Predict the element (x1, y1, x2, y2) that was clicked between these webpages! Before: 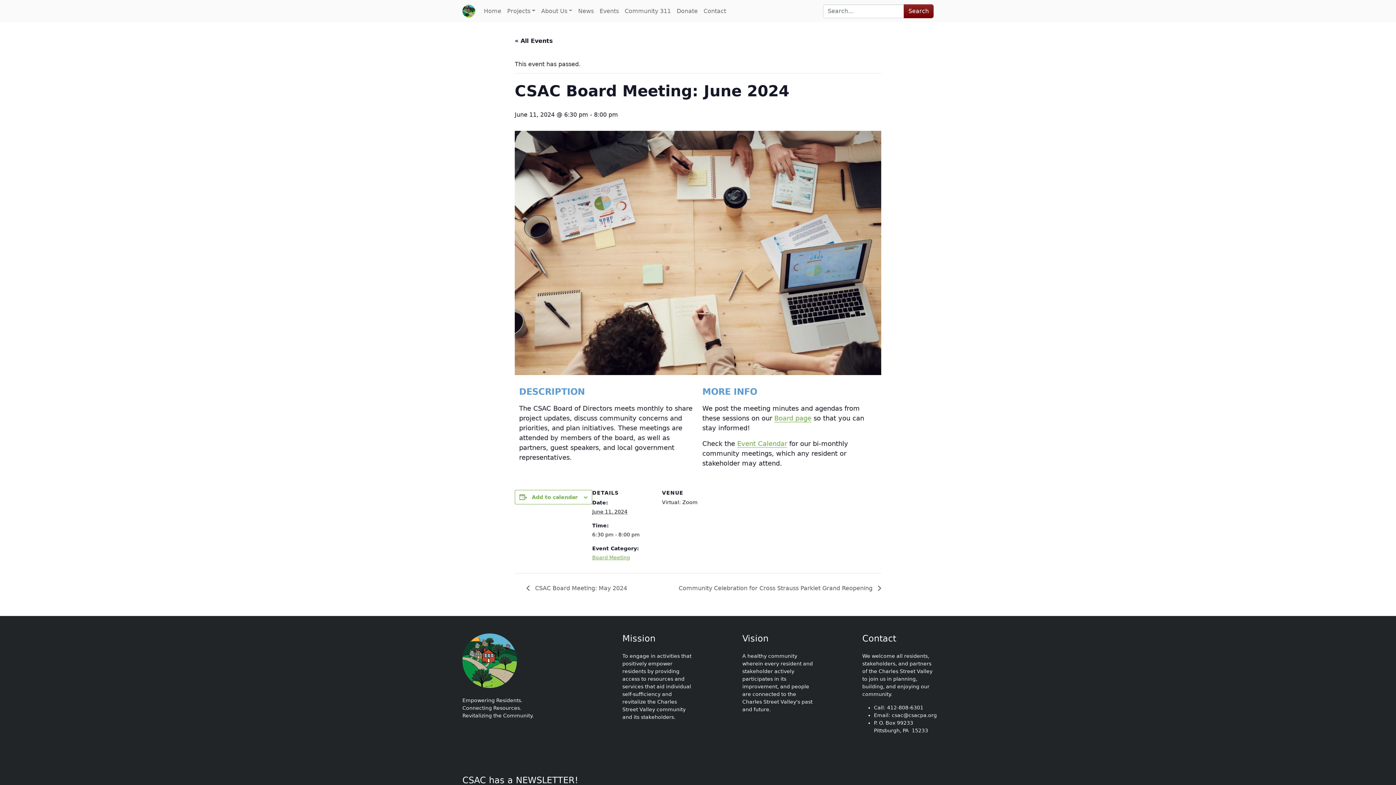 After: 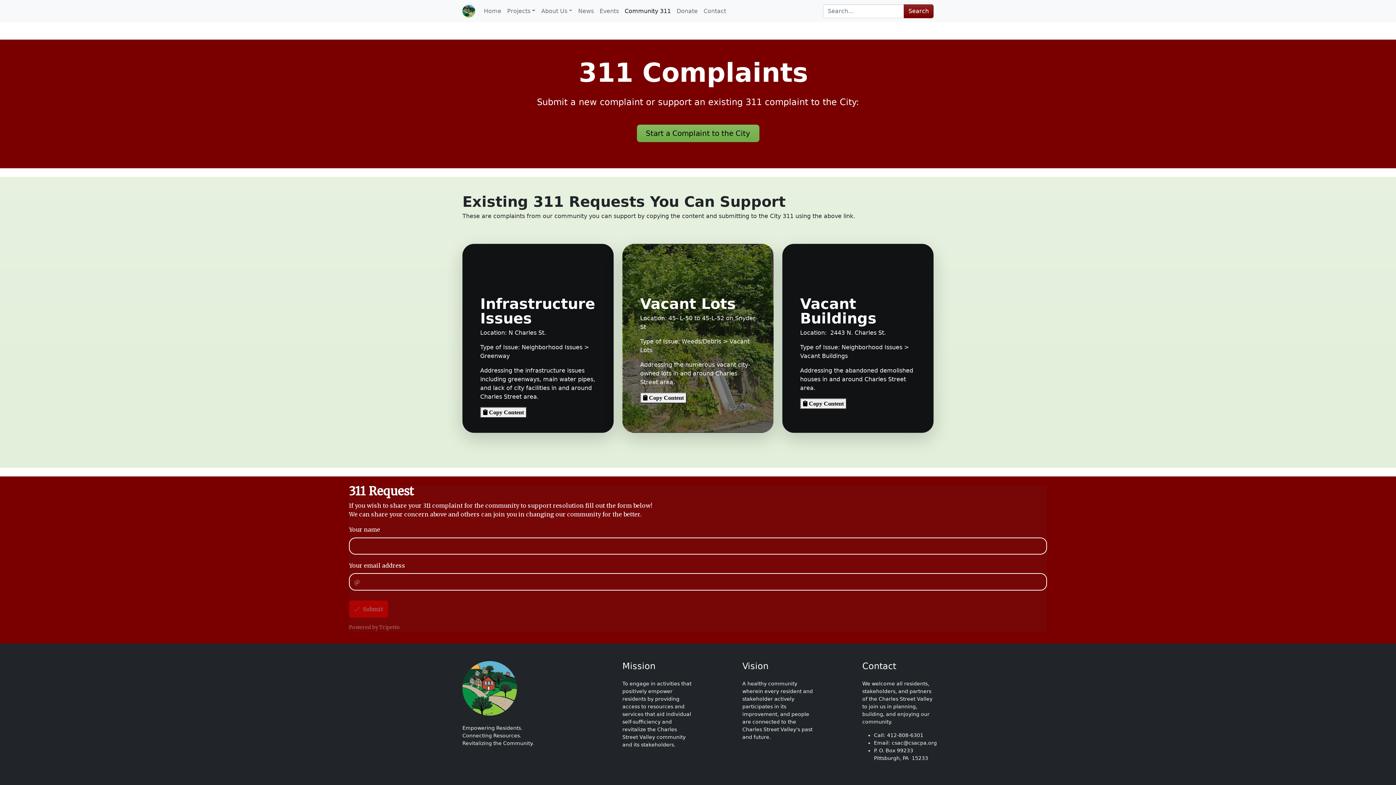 Action: label: Community 311 bbox: (621, 3, 673, 18)